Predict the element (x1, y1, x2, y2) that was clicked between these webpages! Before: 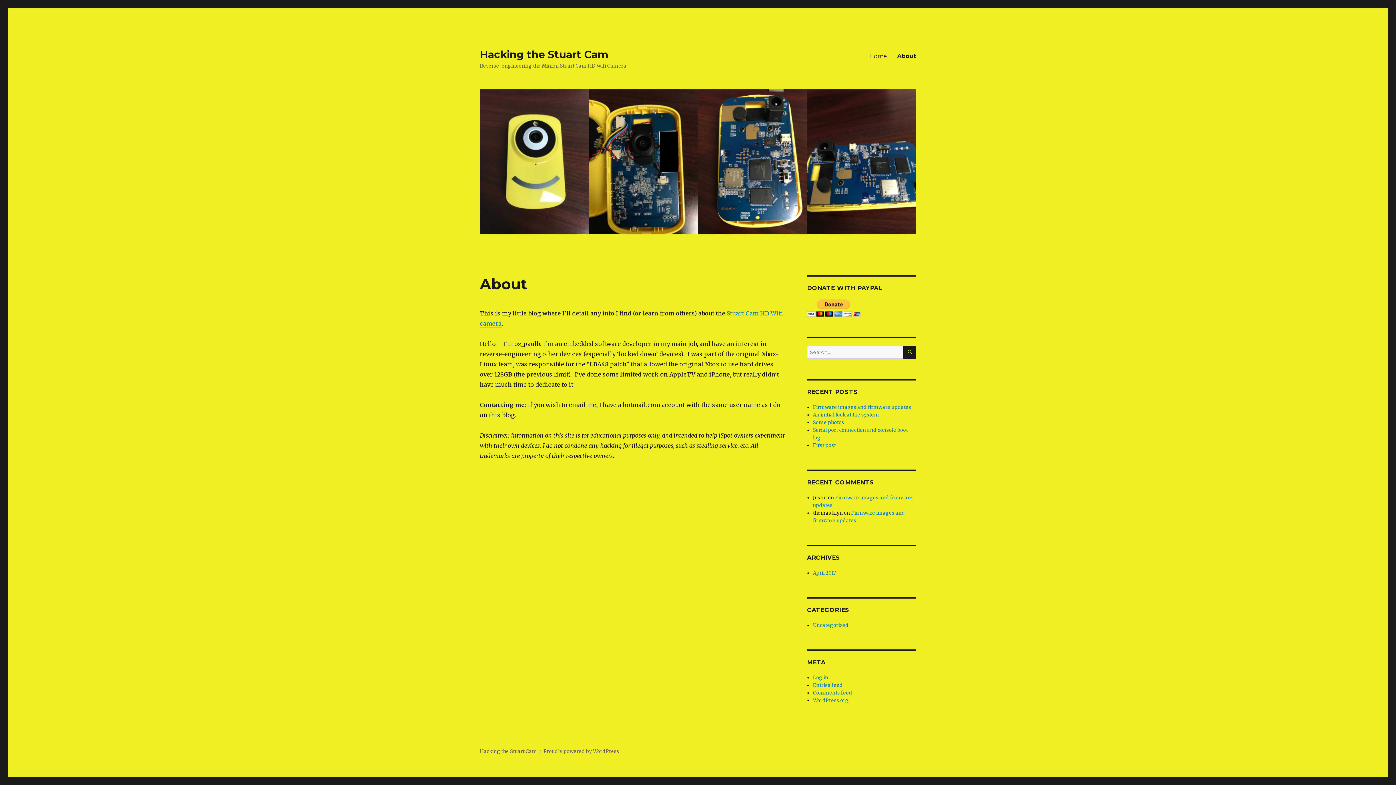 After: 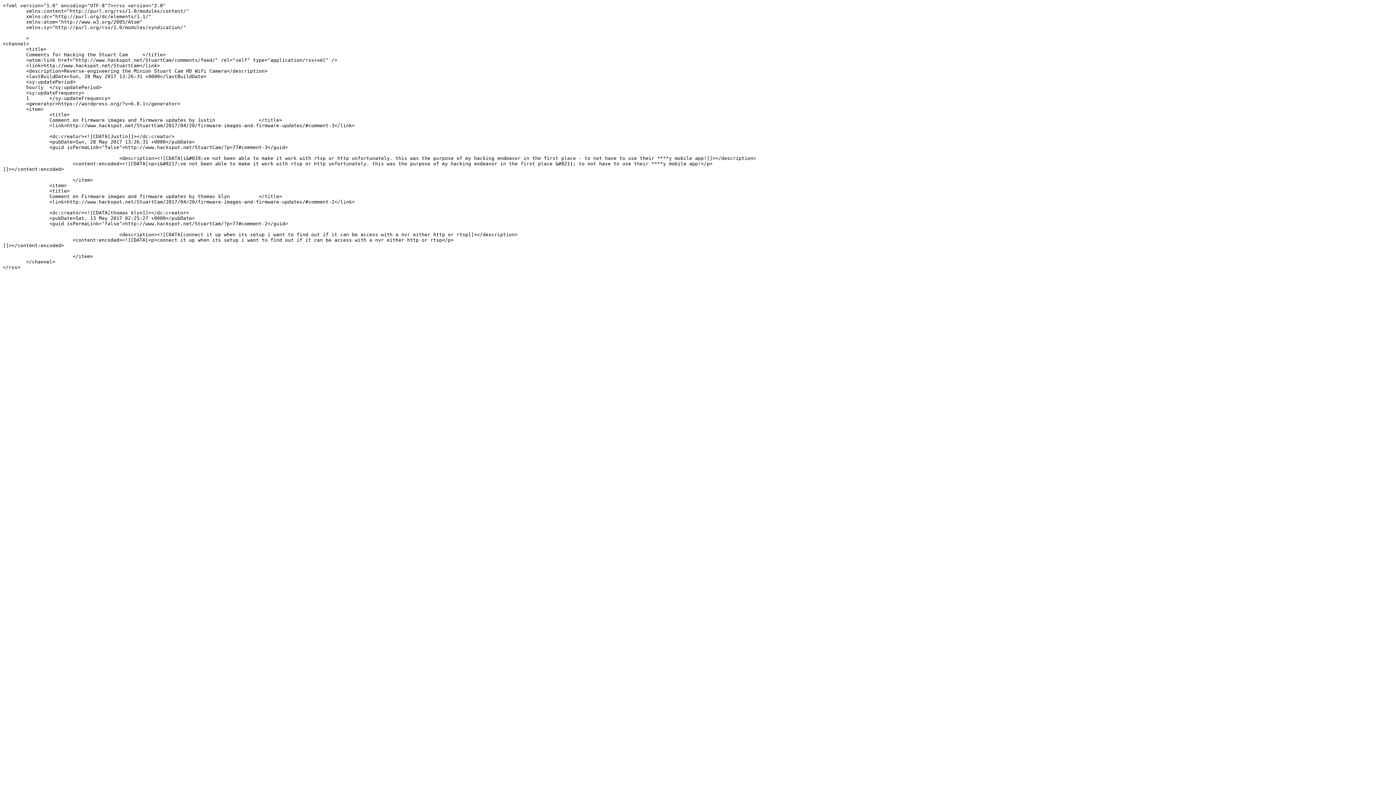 Action: bbox: (813, 690, 852, 696) label: Comments feed